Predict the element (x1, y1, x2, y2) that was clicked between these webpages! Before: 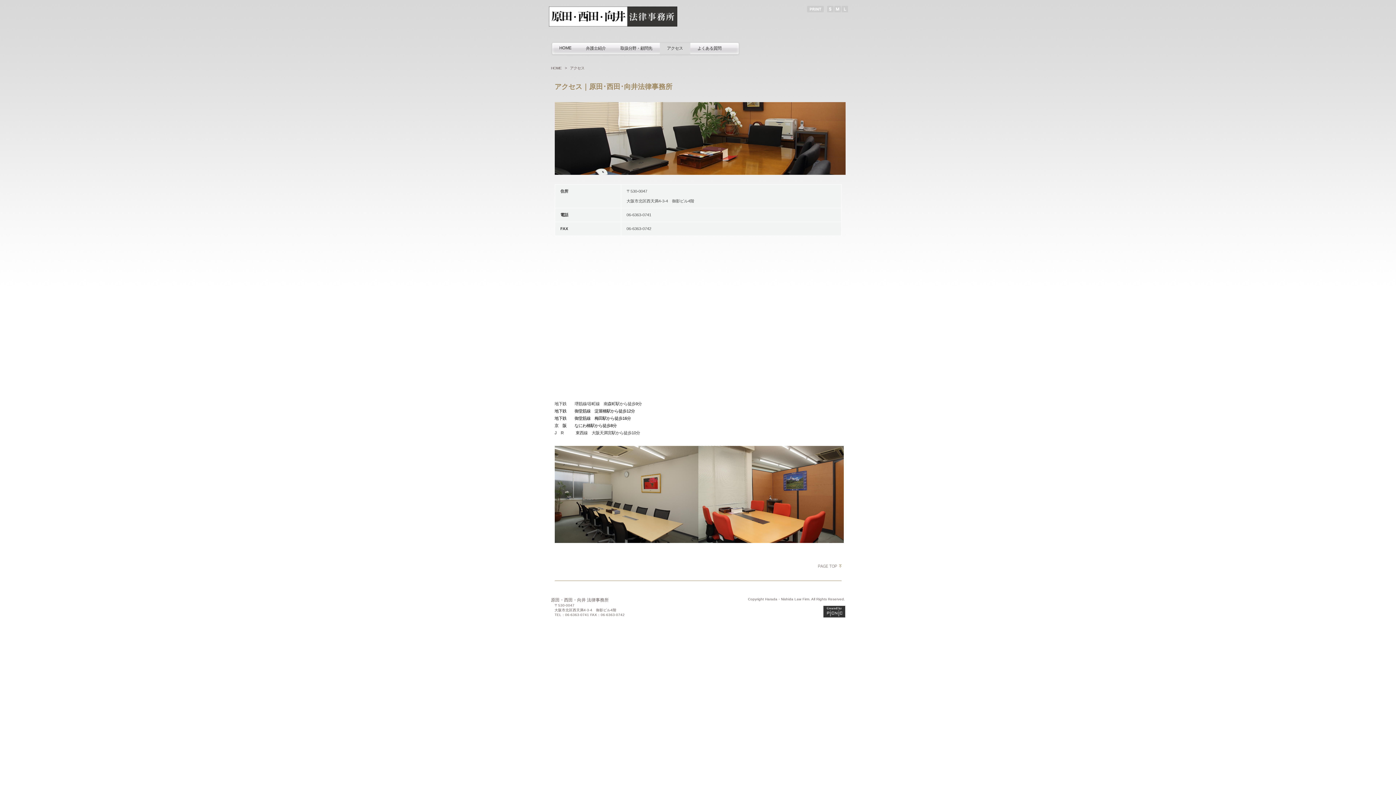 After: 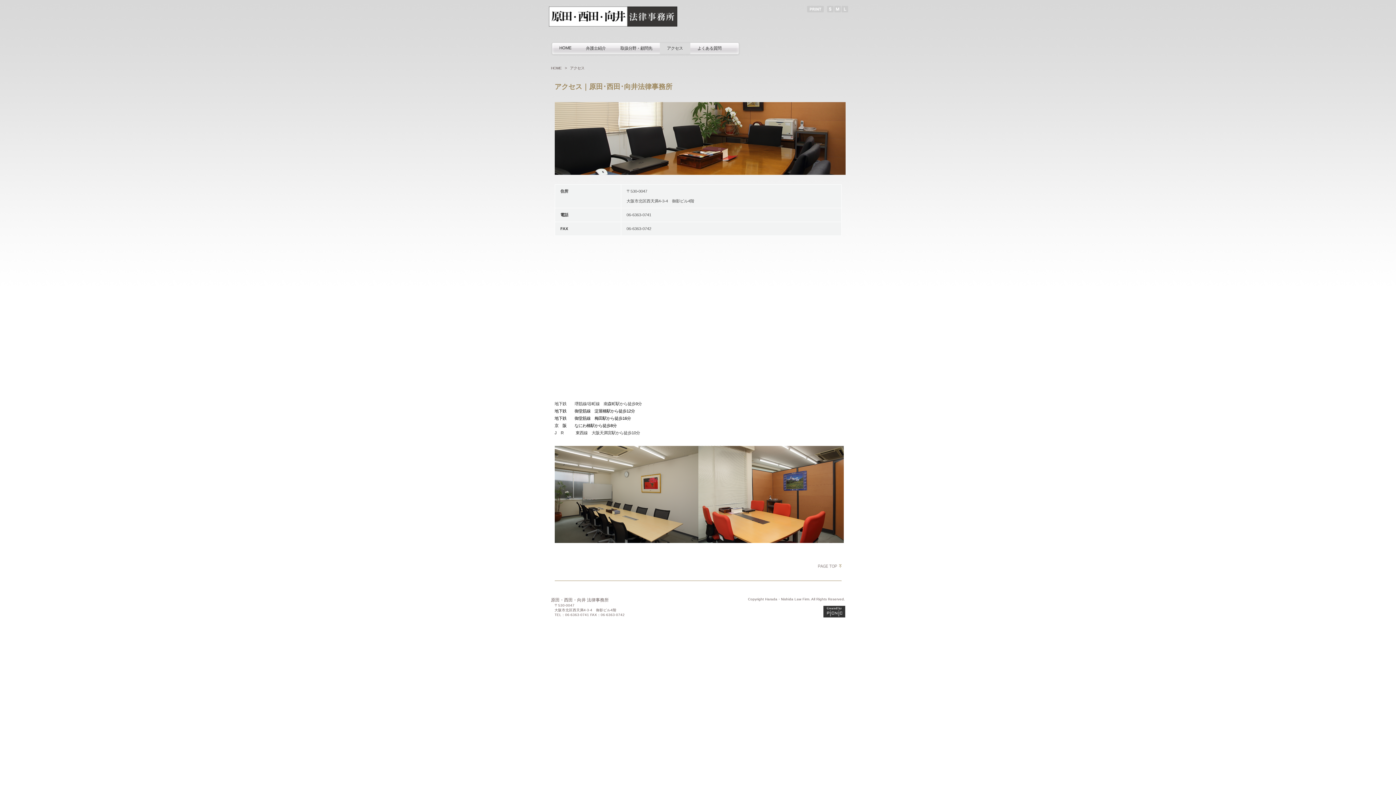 Action: bbox: (659, 42, 690, 54) label: アクセス